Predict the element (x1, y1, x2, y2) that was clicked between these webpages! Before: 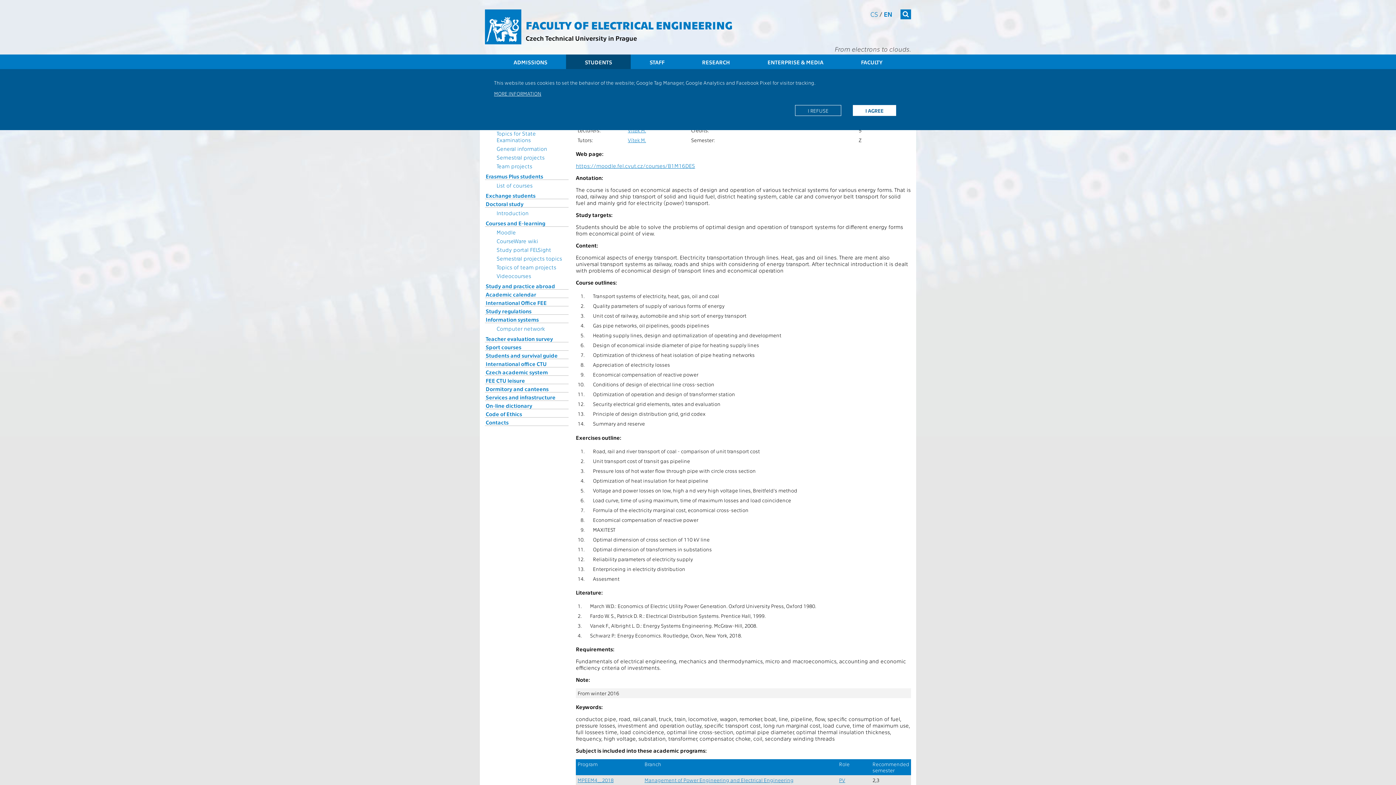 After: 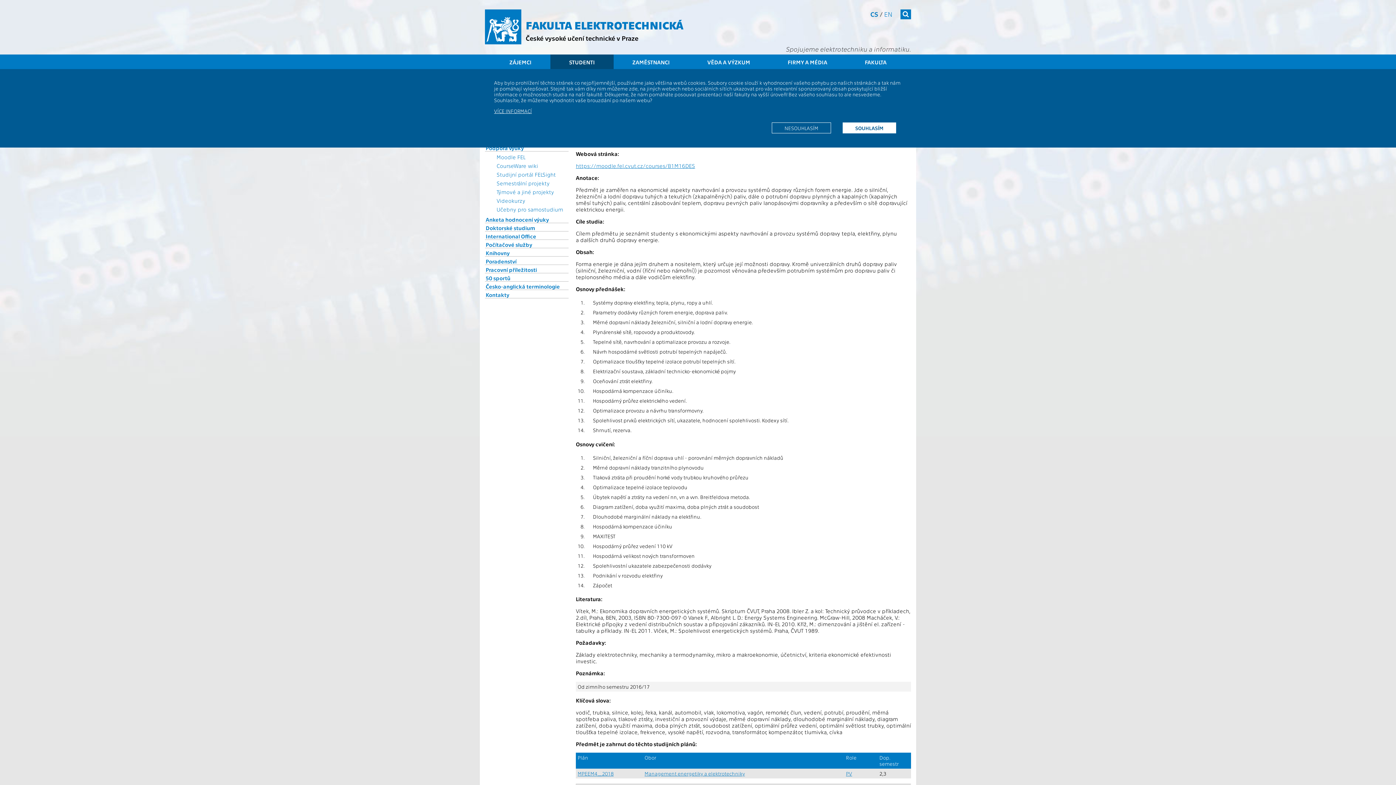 Action: label: CS bbox: (870, 10, 878, 17)